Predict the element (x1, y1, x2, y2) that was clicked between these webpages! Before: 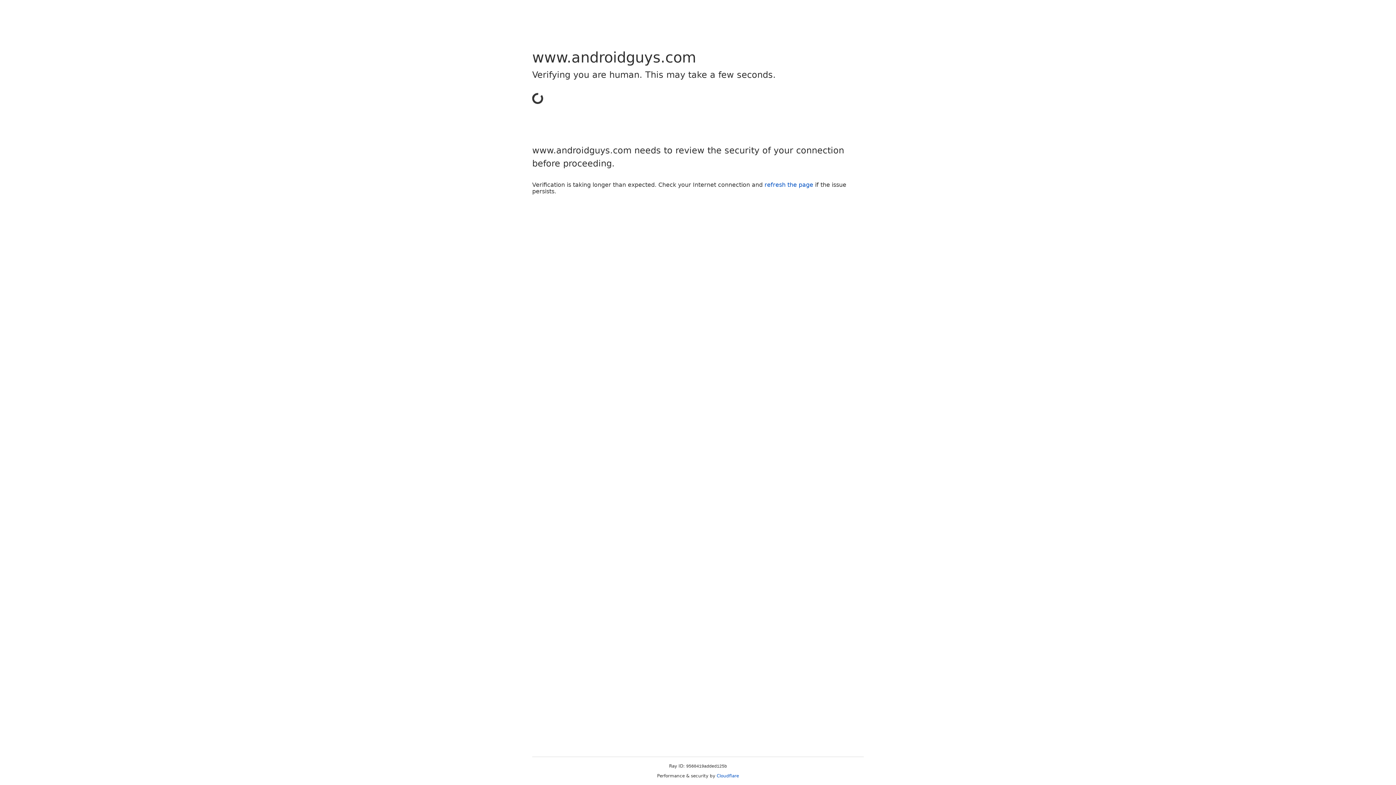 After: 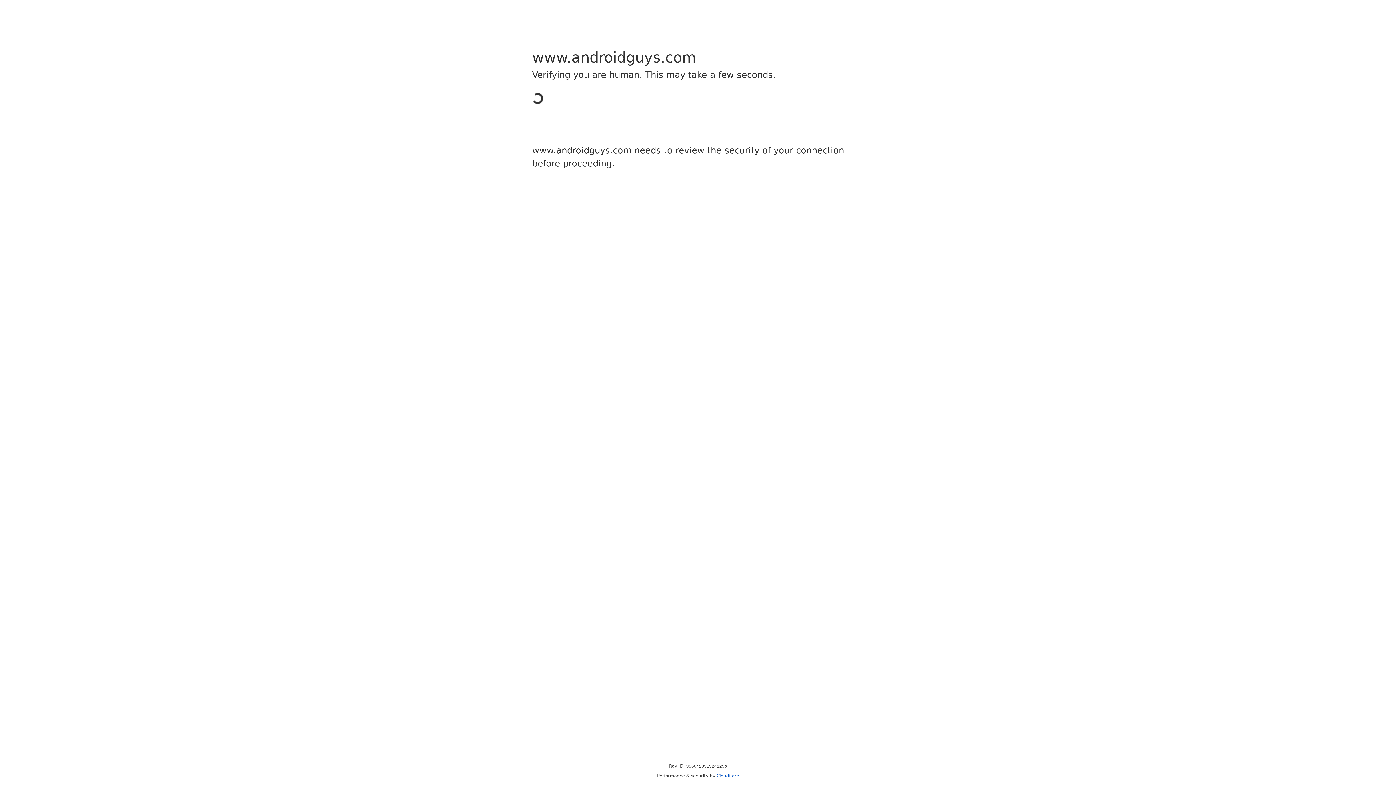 Action: bbox: (716, 773, 739, 778) label: Cloudflare